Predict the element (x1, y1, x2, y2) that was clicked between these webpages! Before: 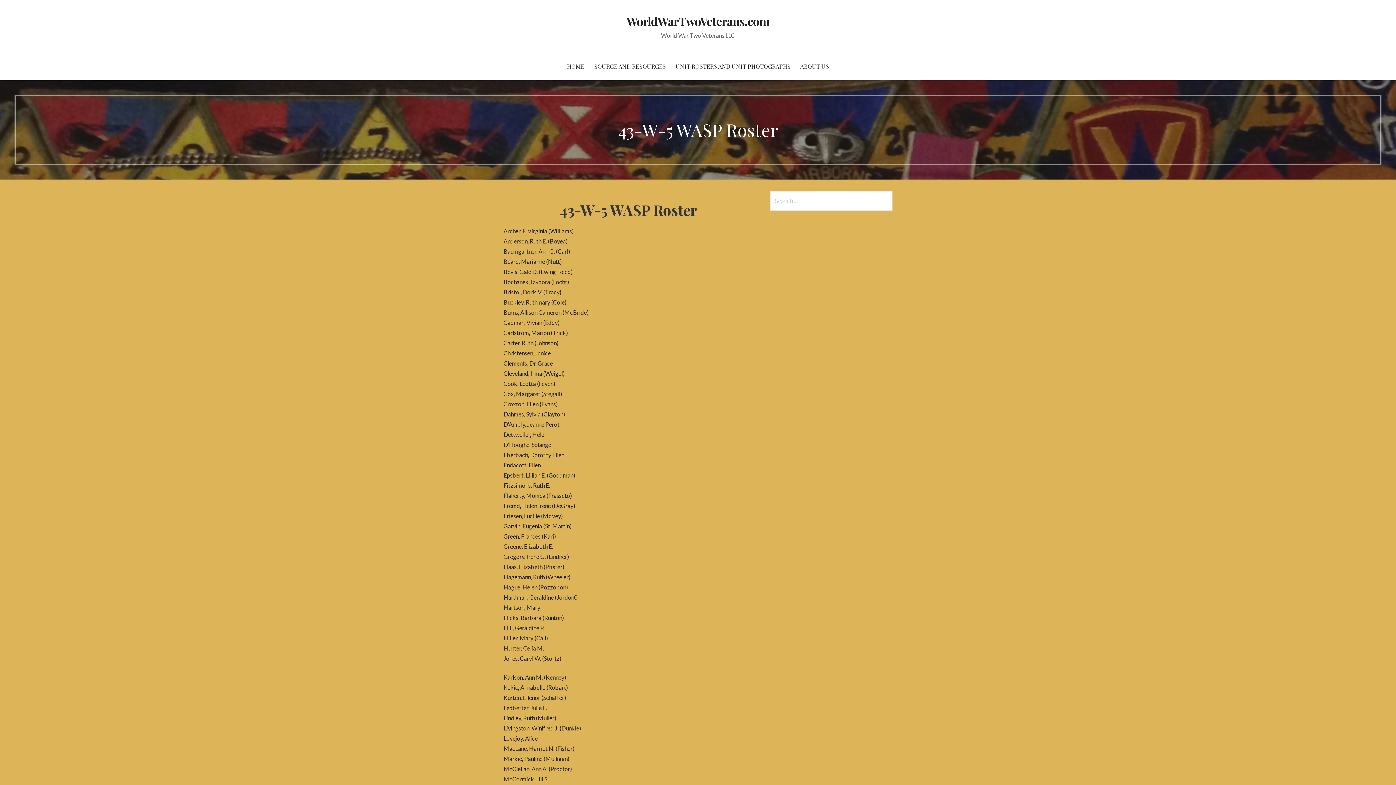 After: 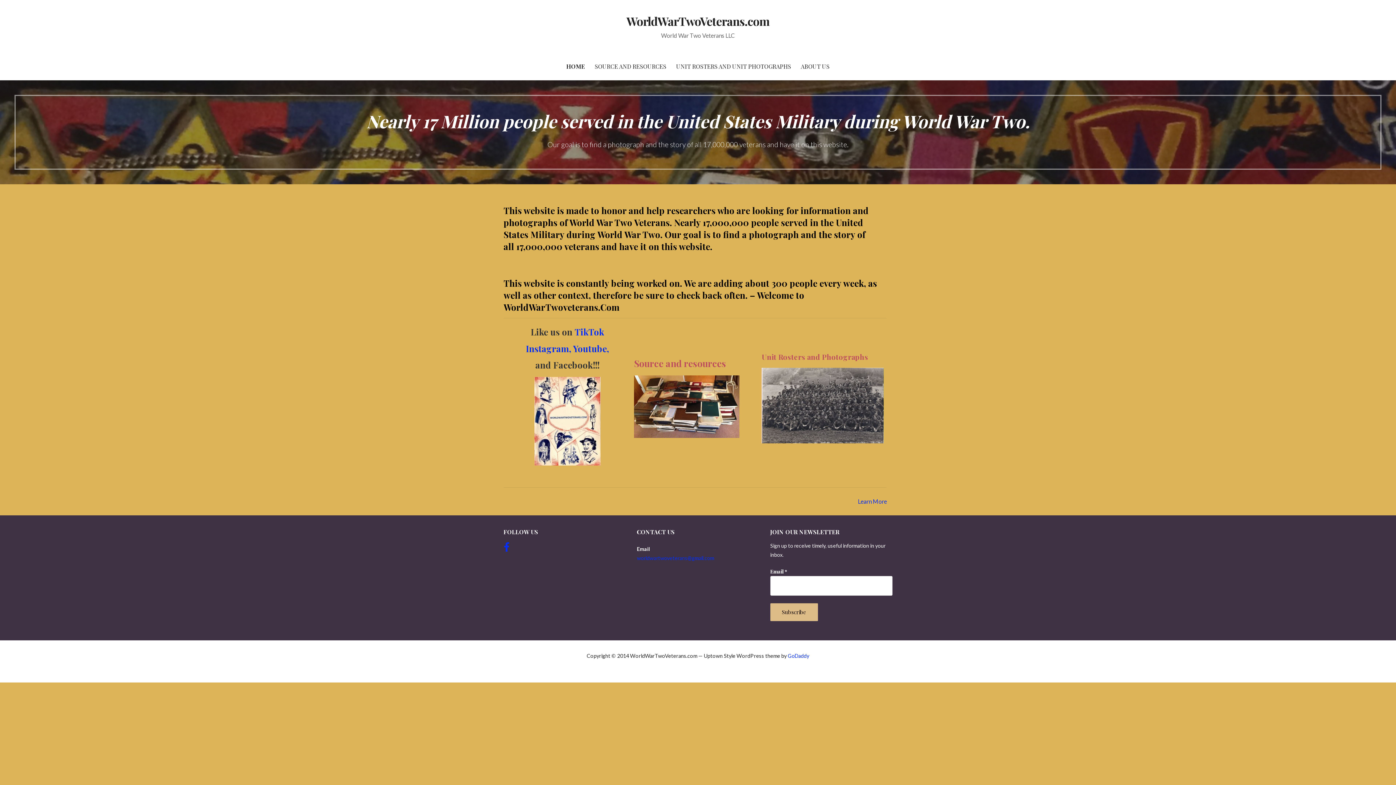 Action: bbox: (562, 52, 588, 80) label: HOME